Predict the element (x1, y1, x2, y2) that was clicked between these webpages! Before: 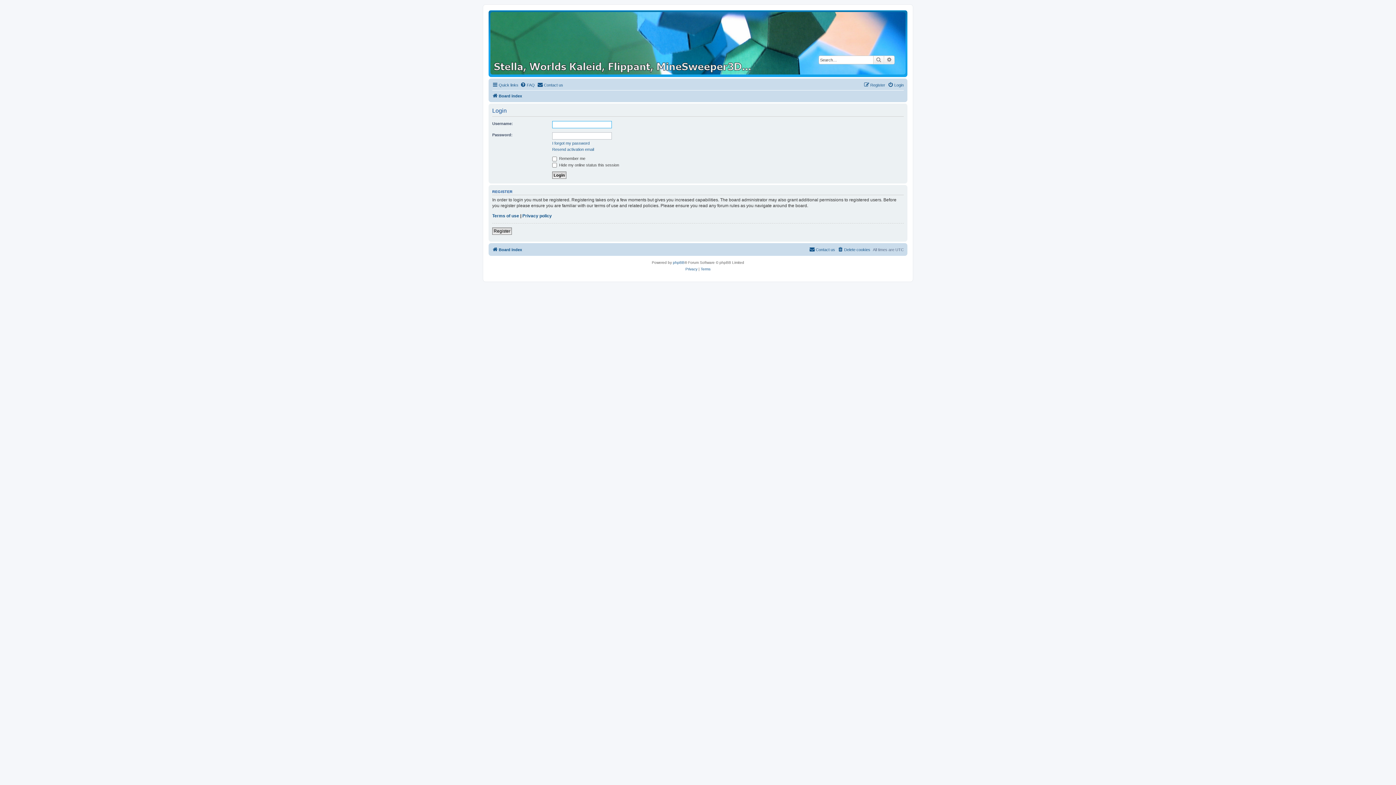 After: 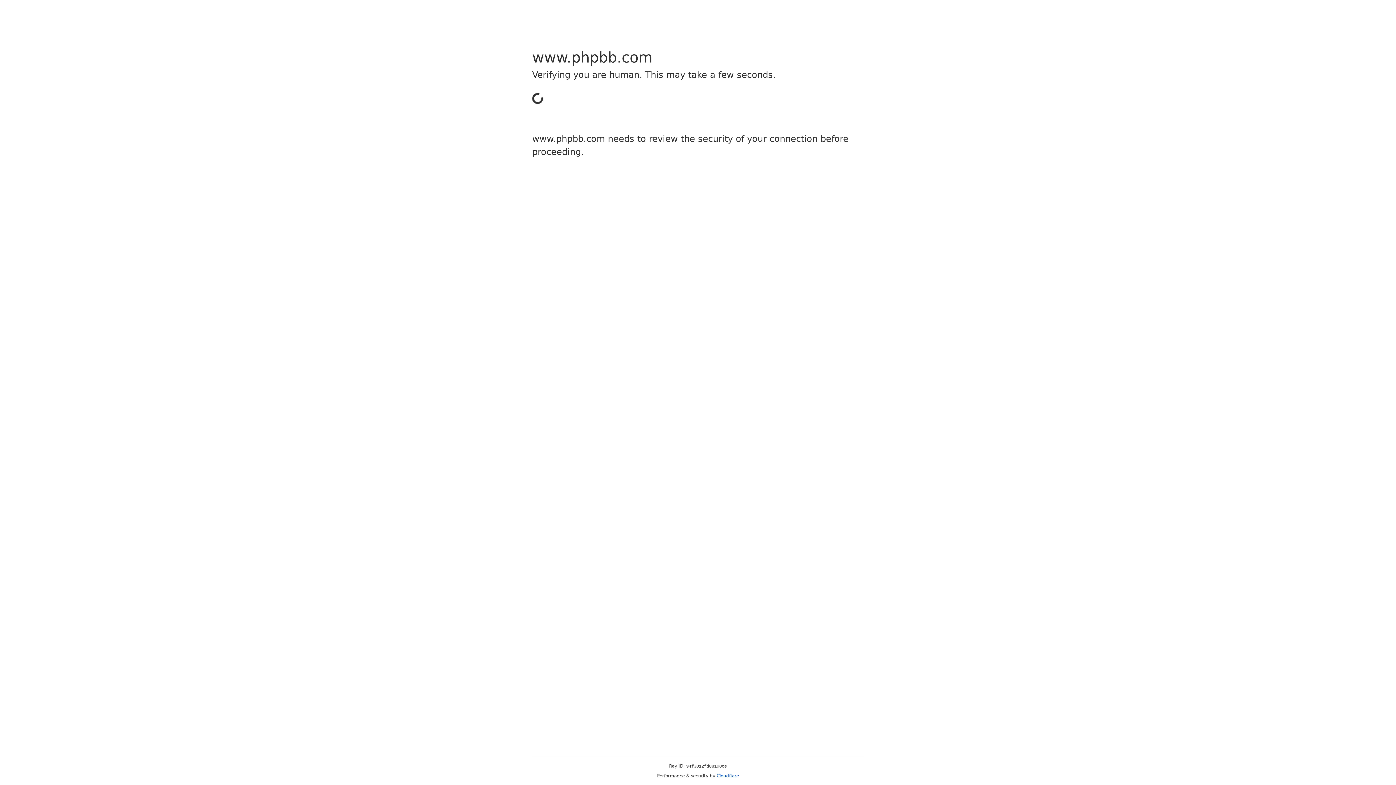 Action: label: phpBB bbox: (673, 259, 684, 266)